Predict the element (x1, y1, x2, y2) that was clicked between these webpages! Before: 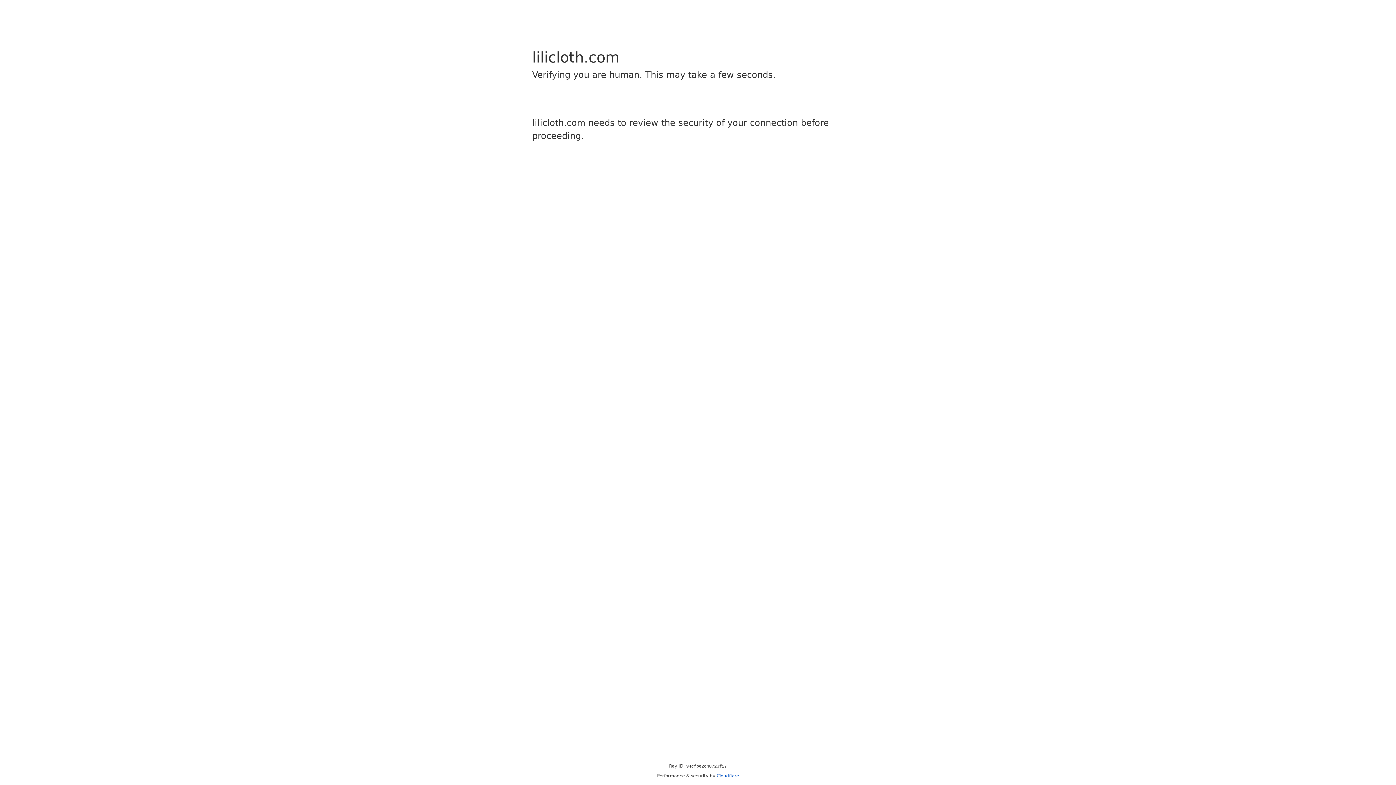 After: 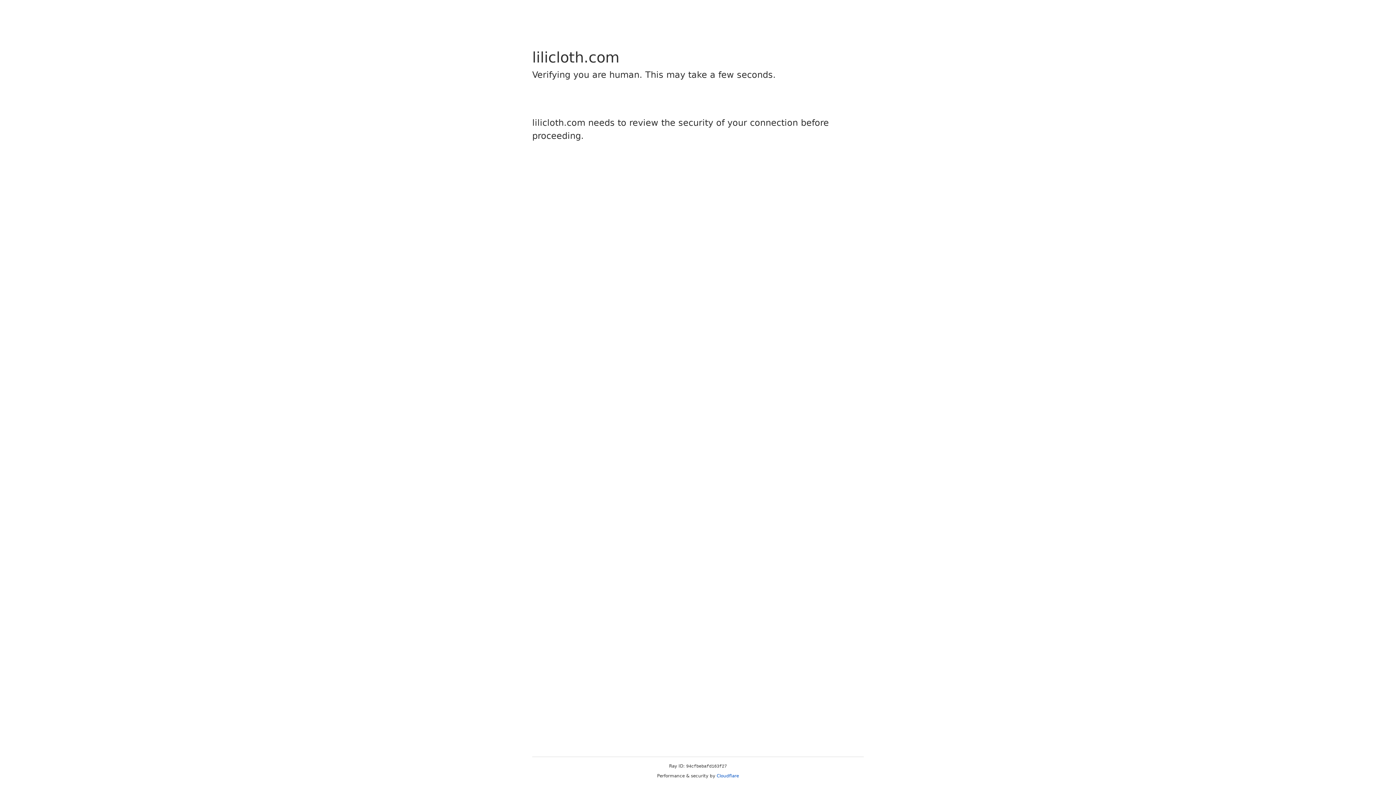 Action: label: Cloudflare bbox: (716, 773, 739, 778)